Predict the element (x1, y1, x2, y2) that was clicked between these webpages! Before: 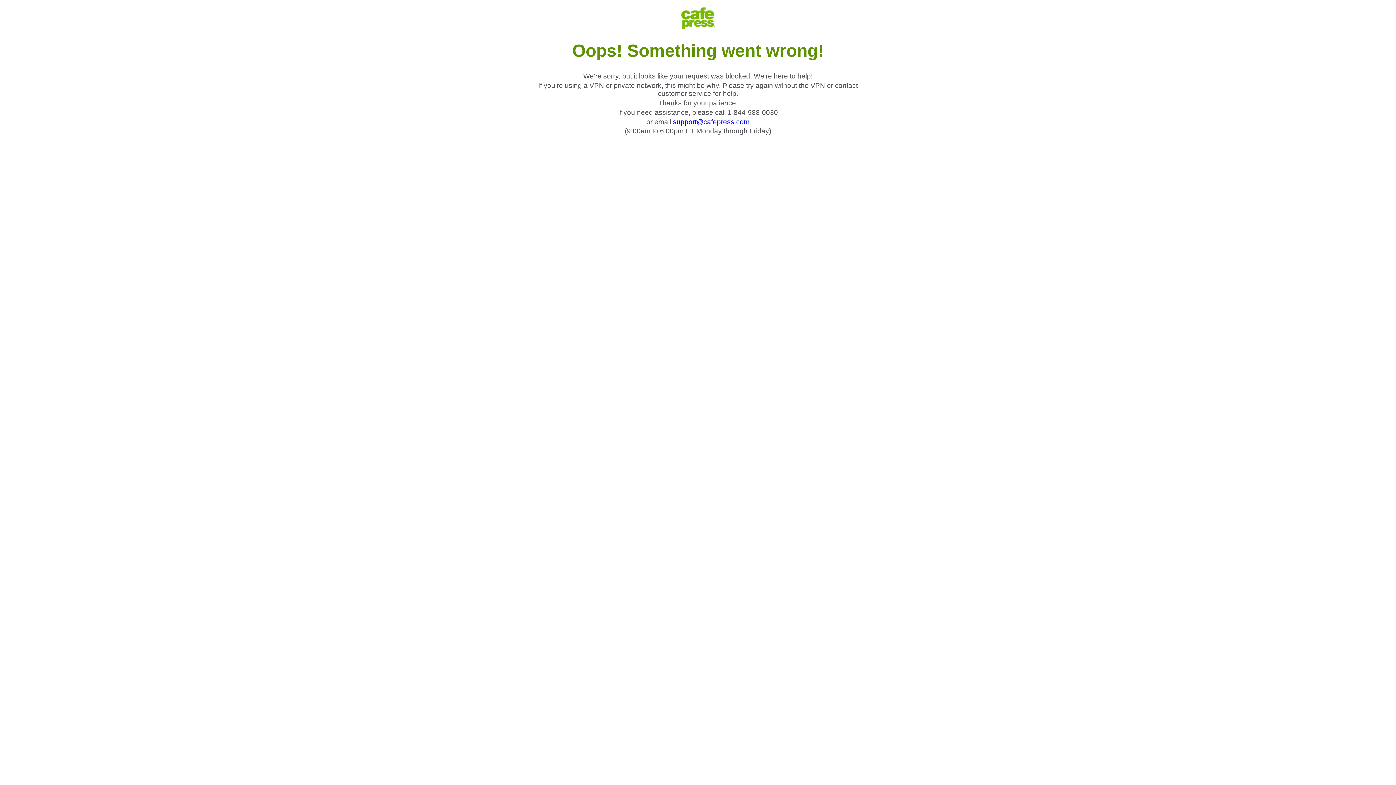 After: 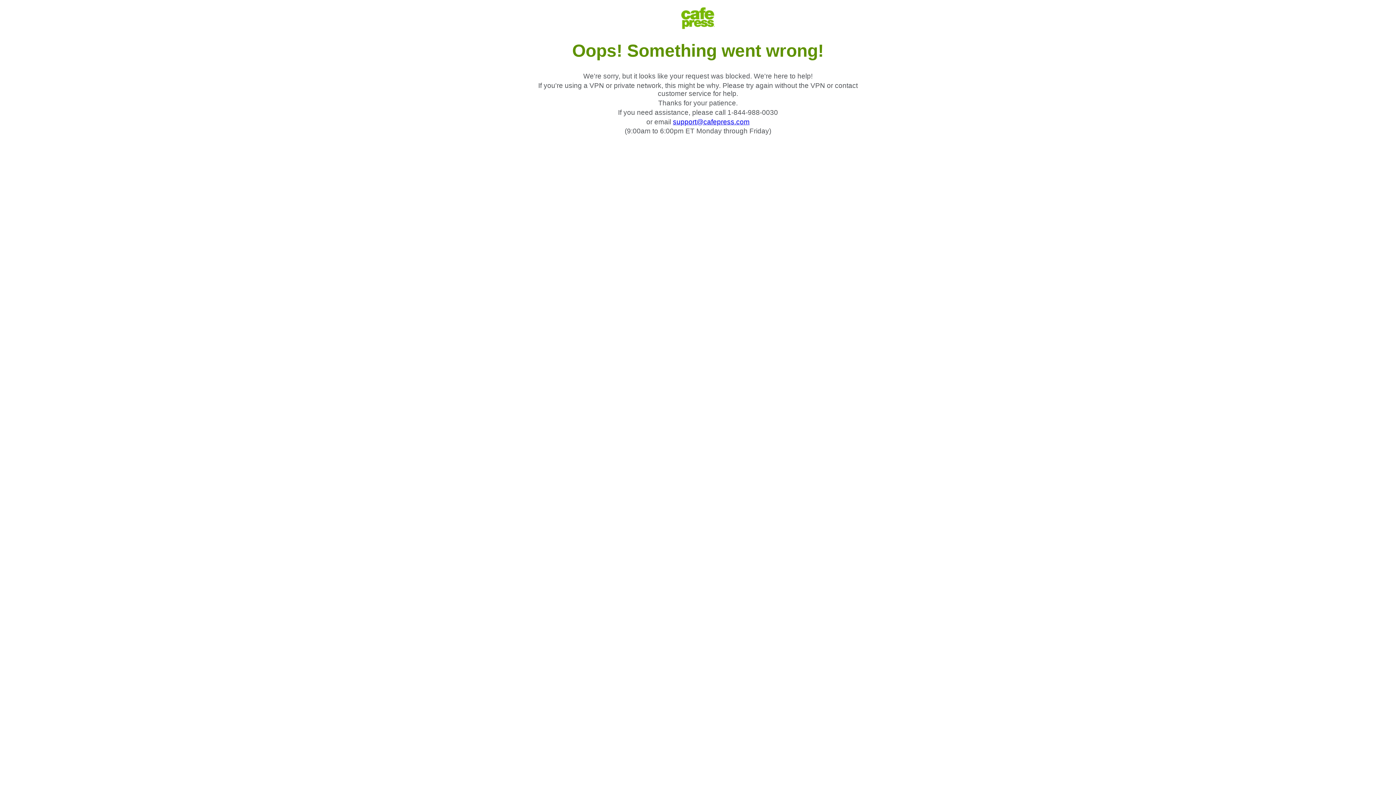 Action: label: support@cafepress.com bbox: (673, 118, 749, 125)